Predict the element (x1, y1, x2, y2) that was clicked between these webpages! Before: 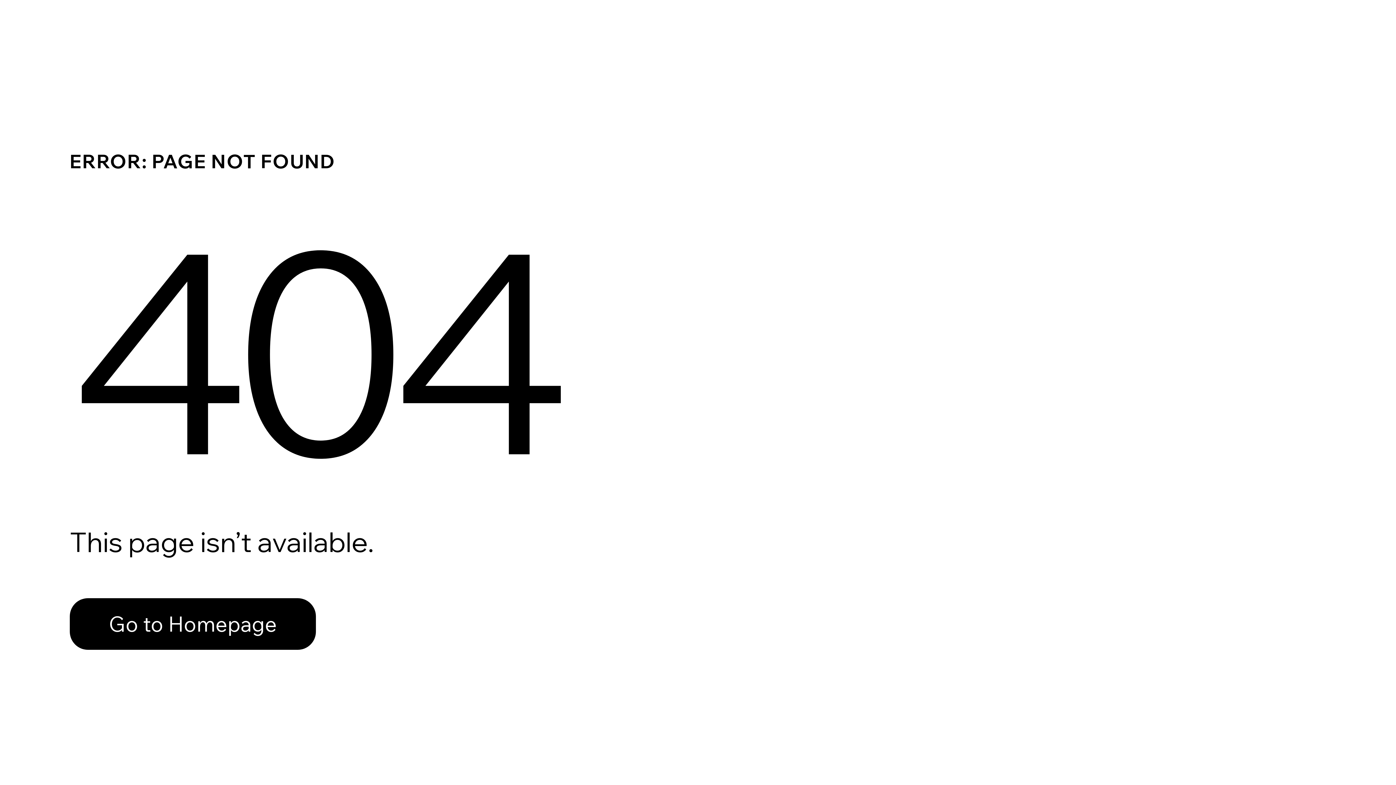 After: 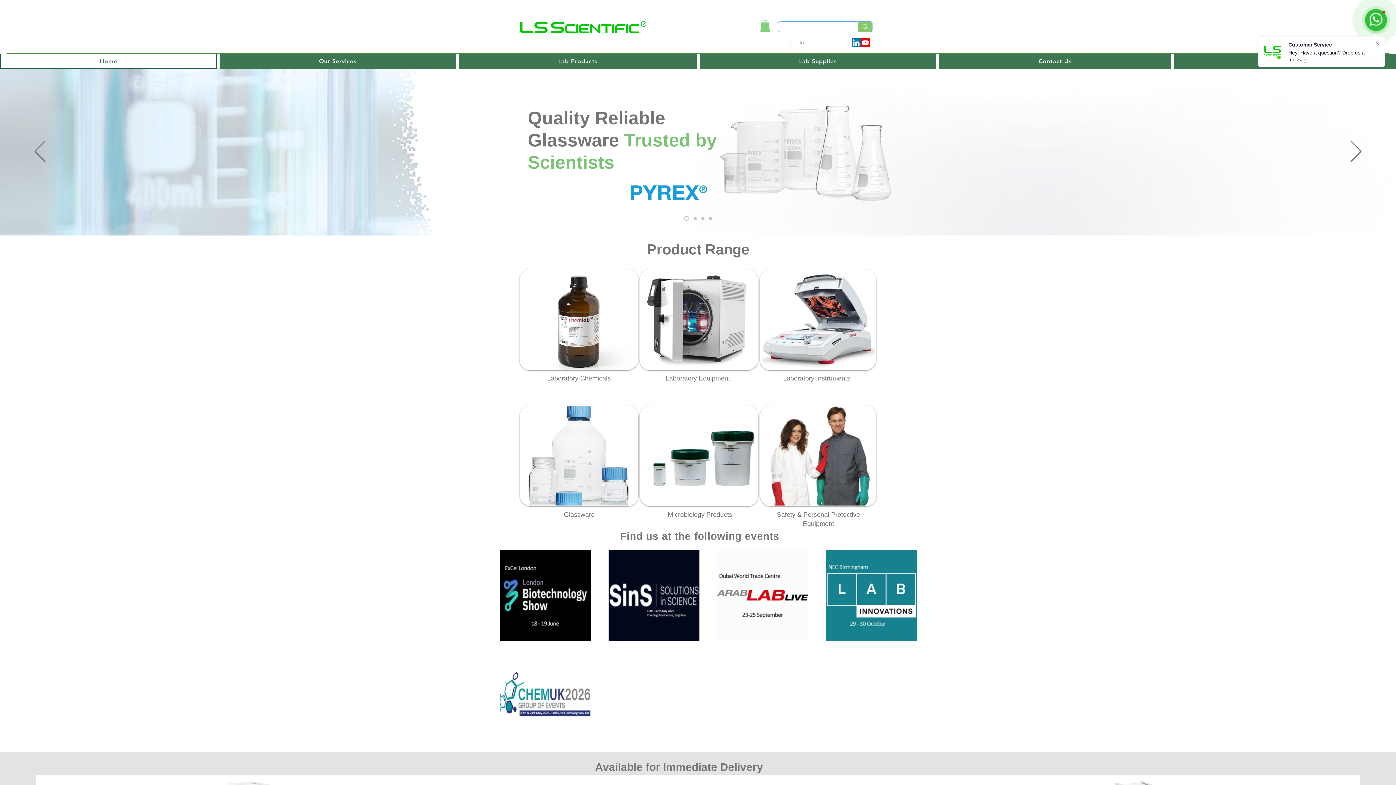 Action: bbox: (69, 582, 768, 659) label: Go to Homepage